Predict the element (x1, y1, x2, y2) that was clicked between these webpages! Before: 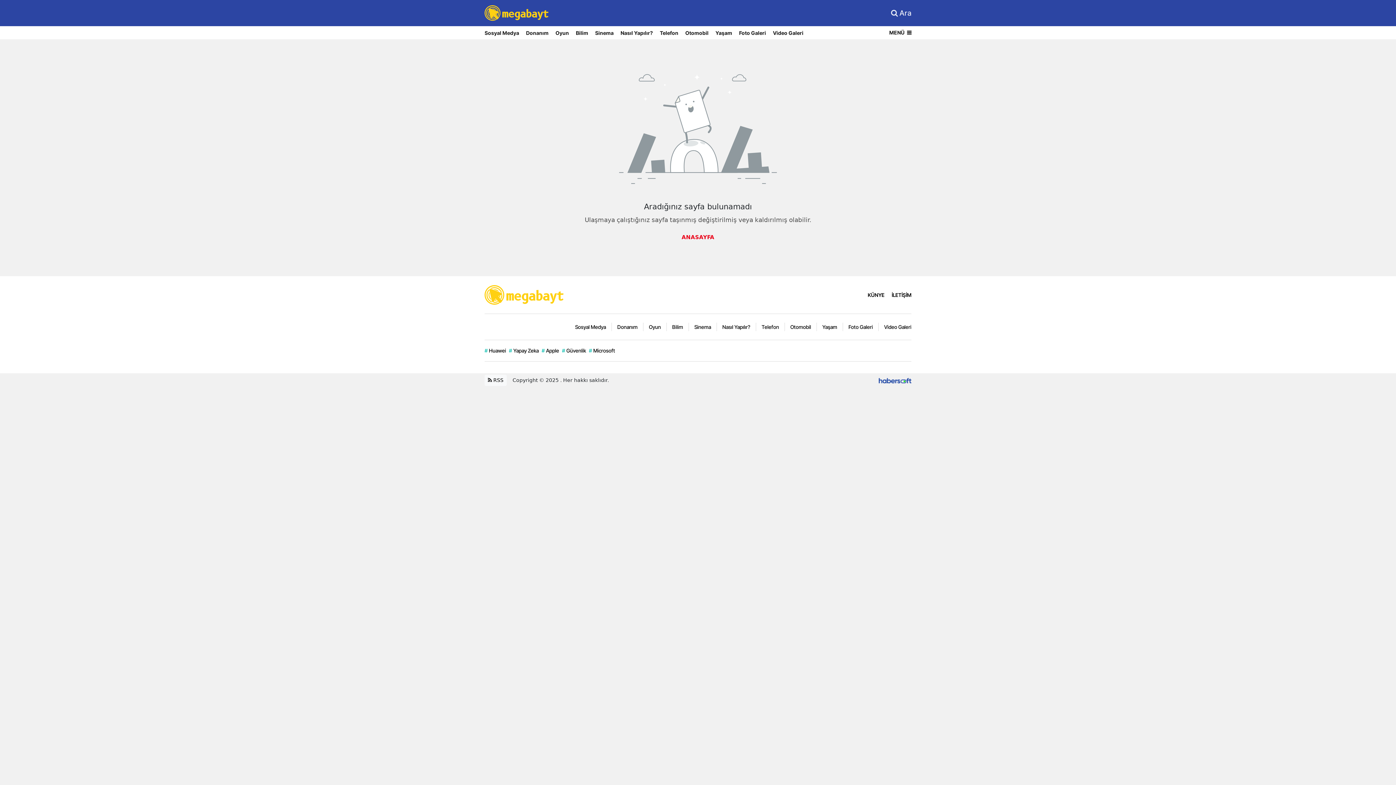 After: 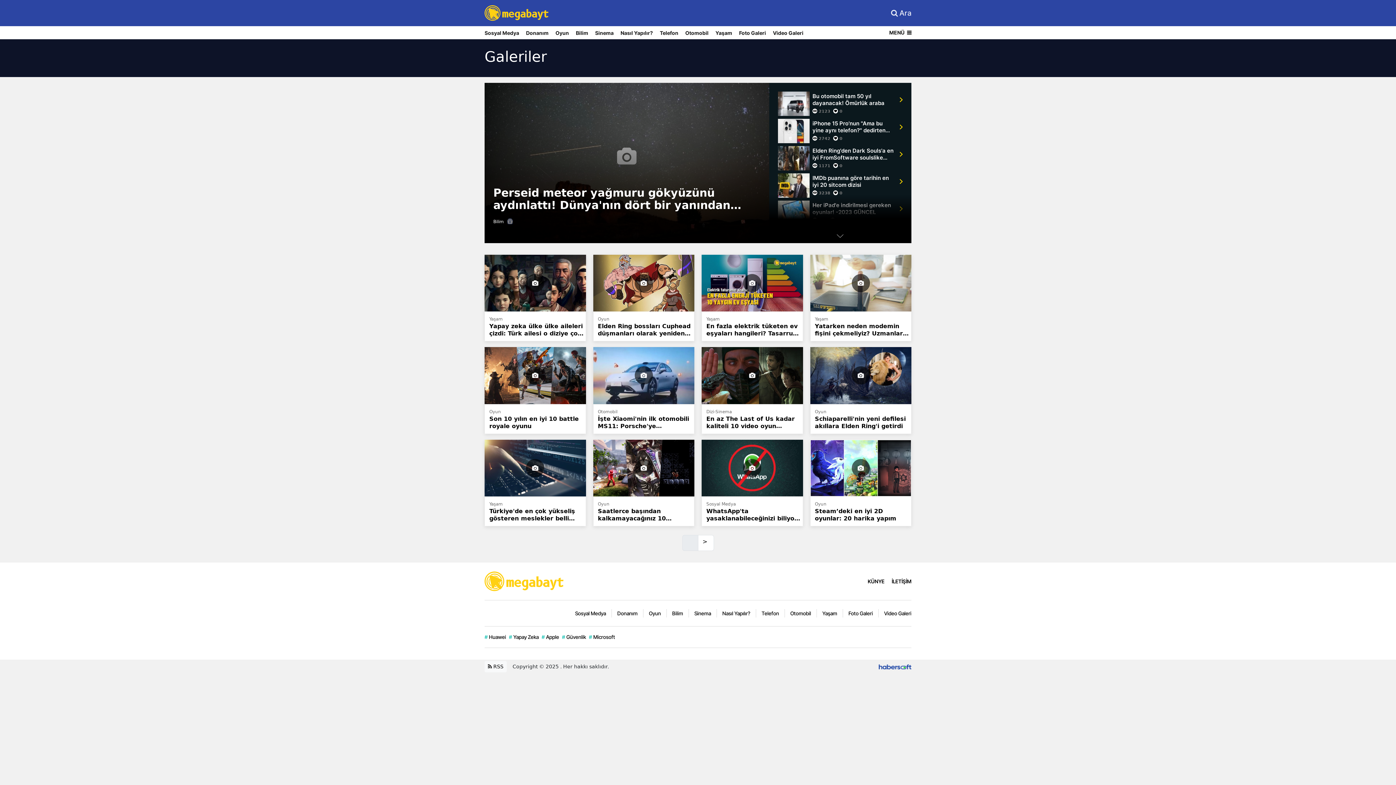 Action: label: Foto Galeri bbox: (843, 323, 878, 331)